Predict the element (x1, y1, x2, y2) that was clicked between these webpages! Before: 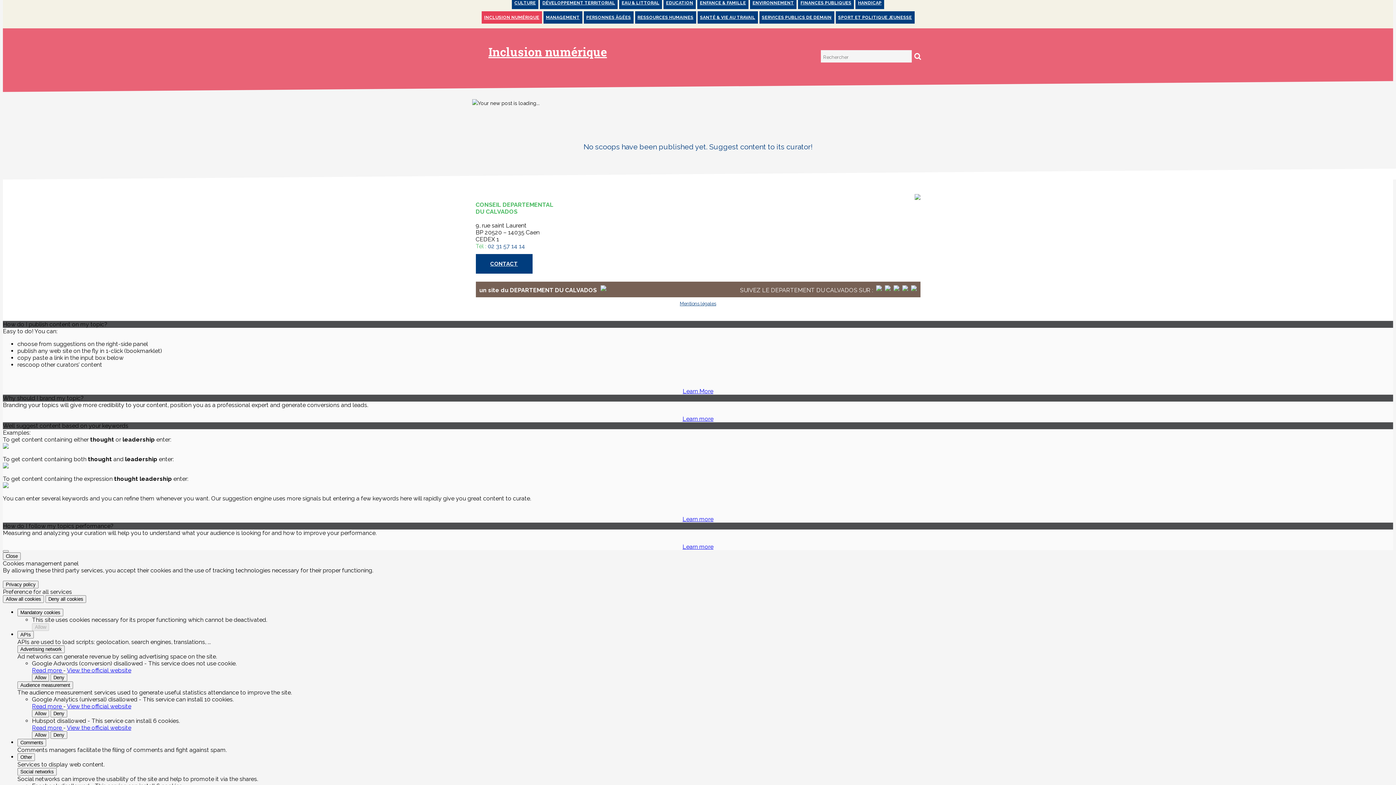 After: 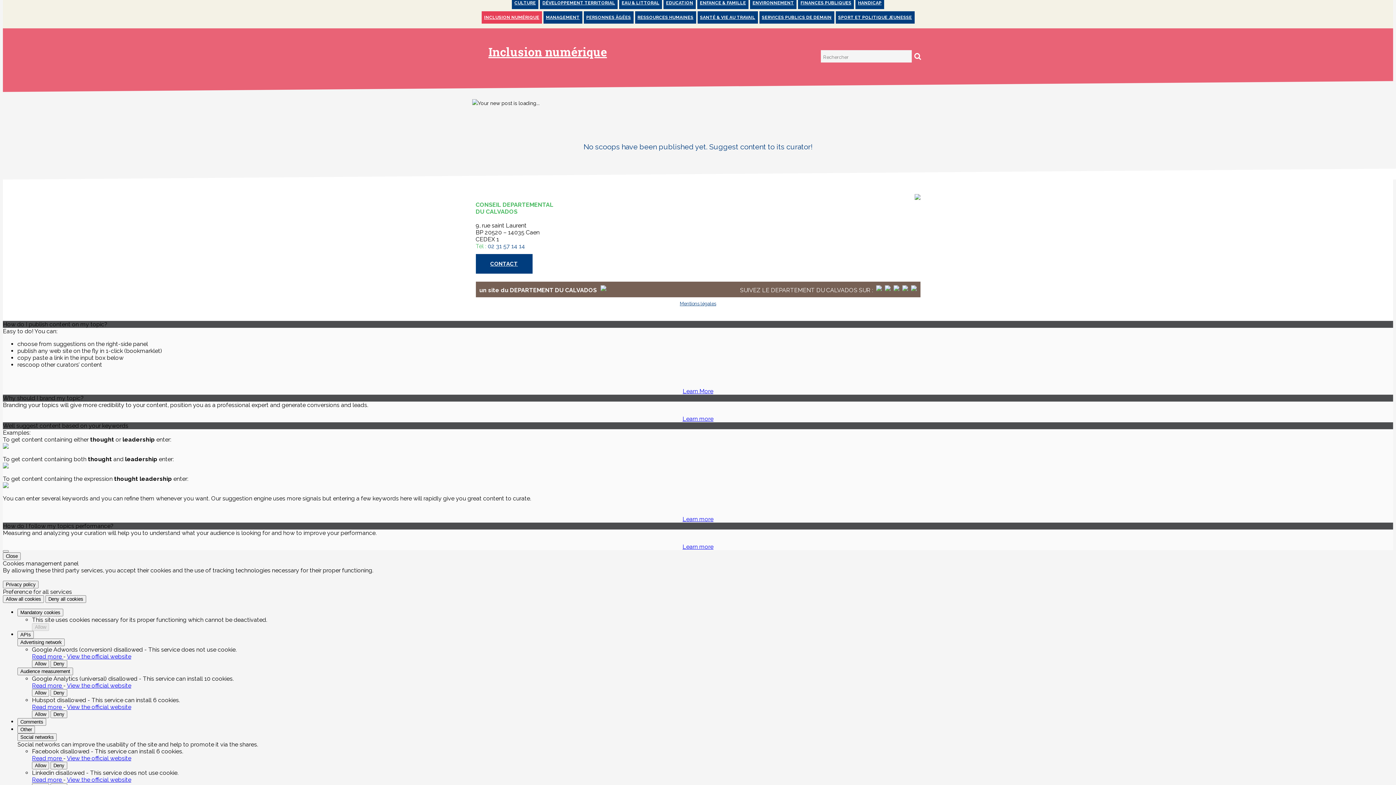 Action: label: Social networks bbox: (17, 768, 56, 776)